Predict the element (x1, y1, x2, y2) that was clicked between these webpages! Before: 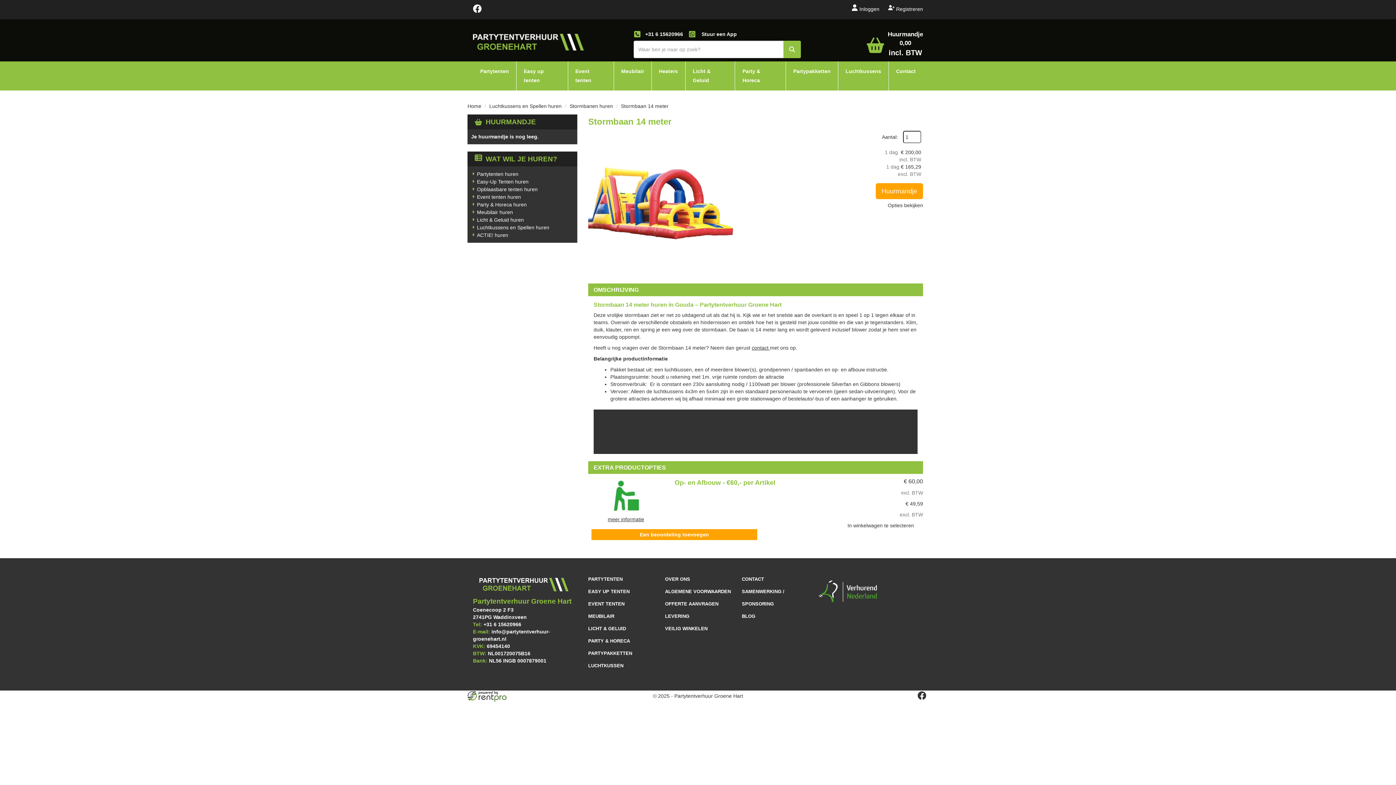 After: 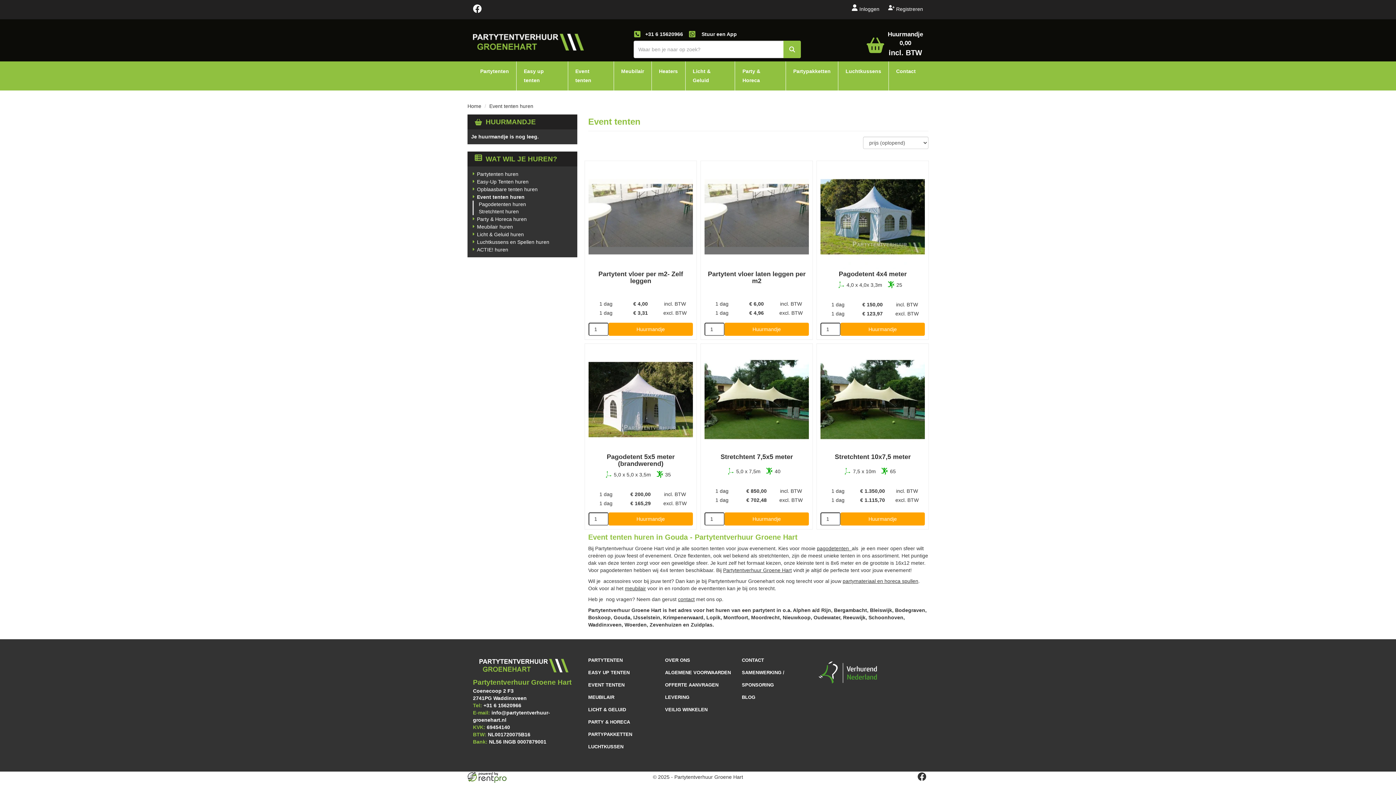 Action: bbox: (477, 193, 521, 200) label: Event tenten huren